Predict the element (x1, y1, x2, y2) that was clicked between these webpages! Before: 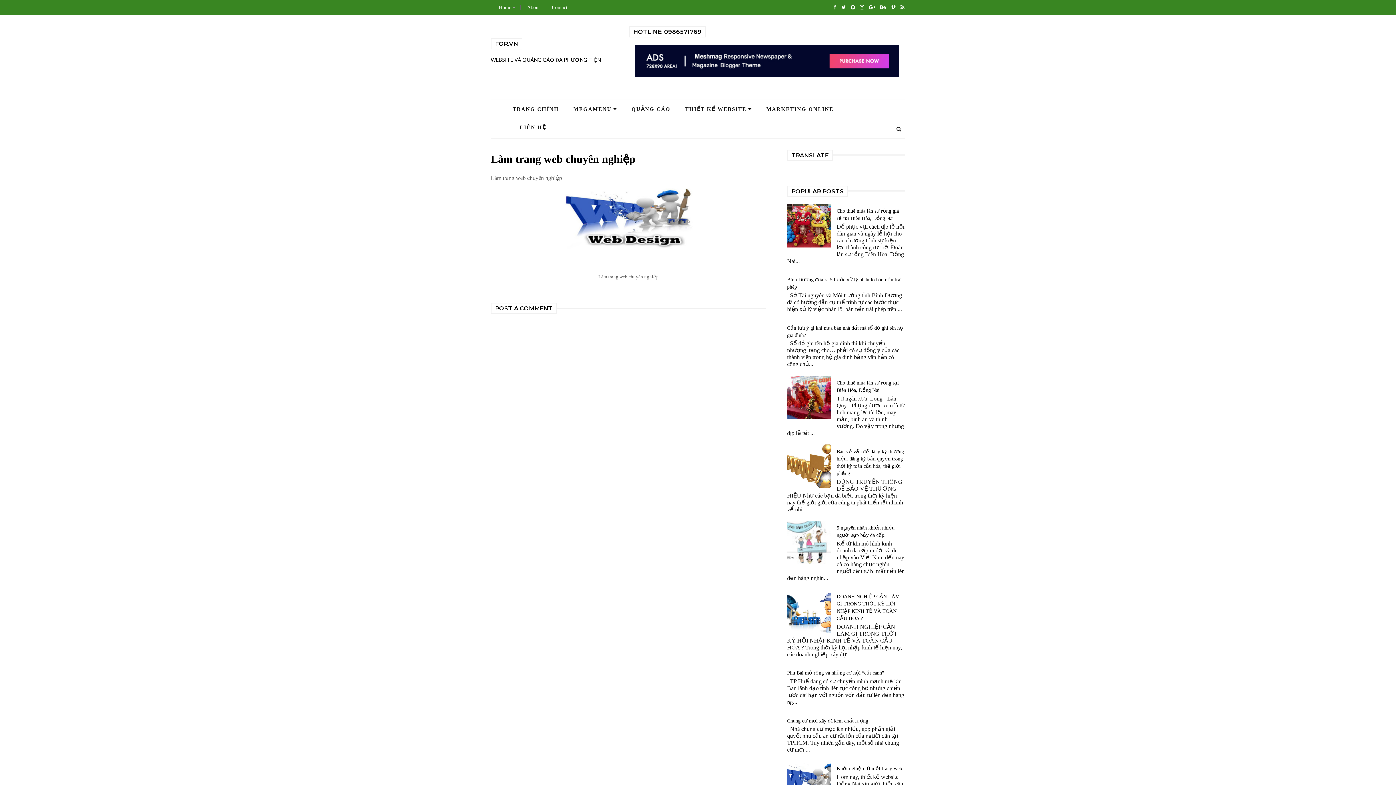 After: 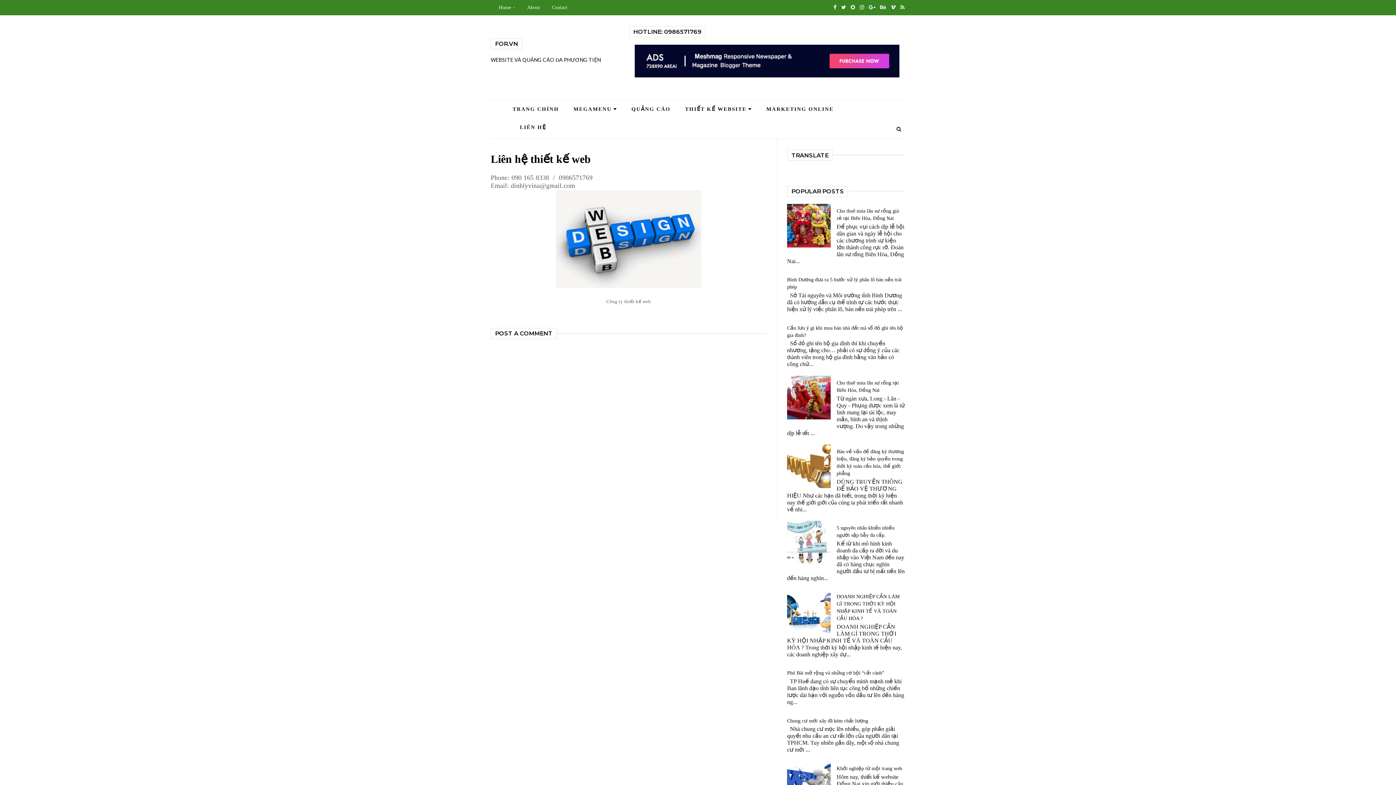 Action: bbox: (512, 124, 553, 129) label: LIÊN HỆ